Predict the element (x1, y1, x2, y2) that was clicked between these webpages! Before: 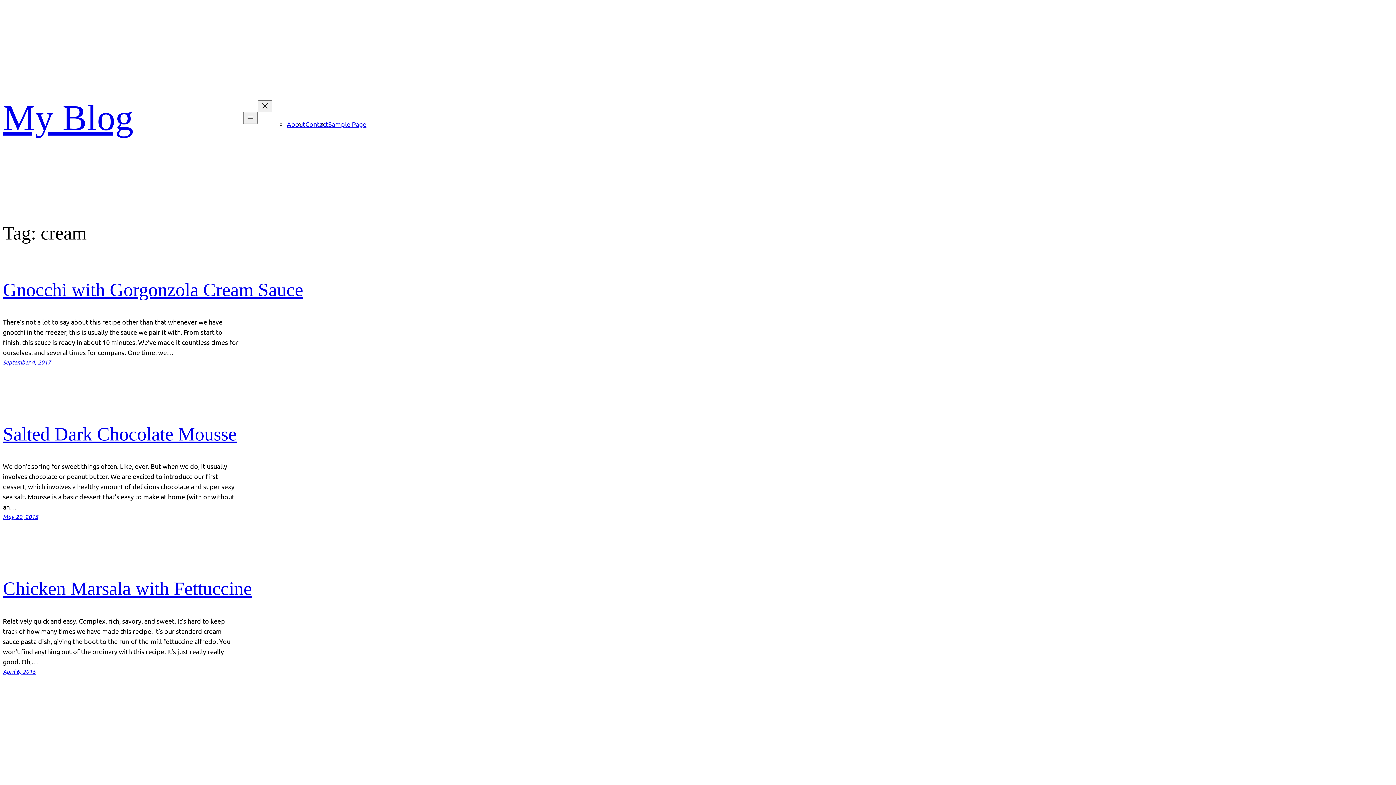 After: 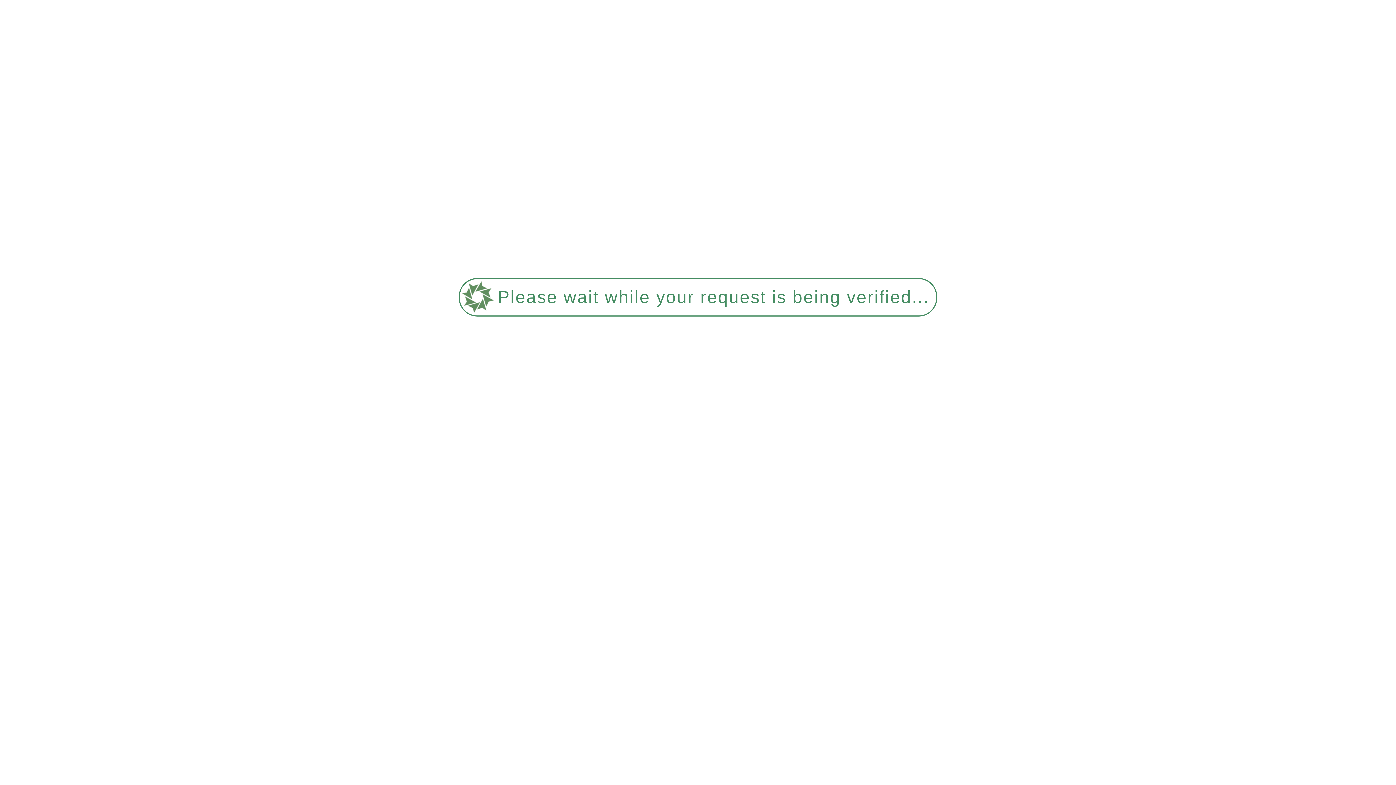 Action: label: September 4, 2017 bbox: (2, 358, 50, 366)